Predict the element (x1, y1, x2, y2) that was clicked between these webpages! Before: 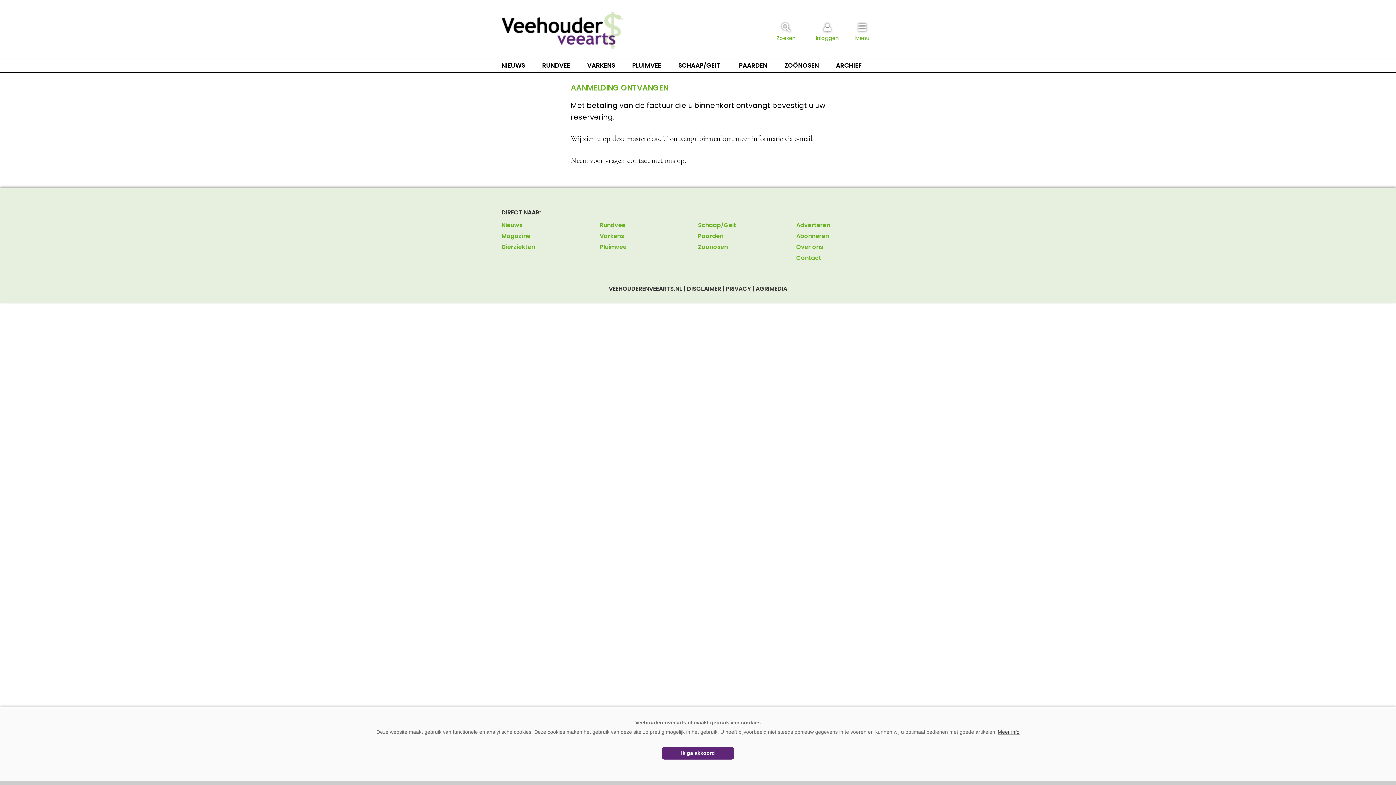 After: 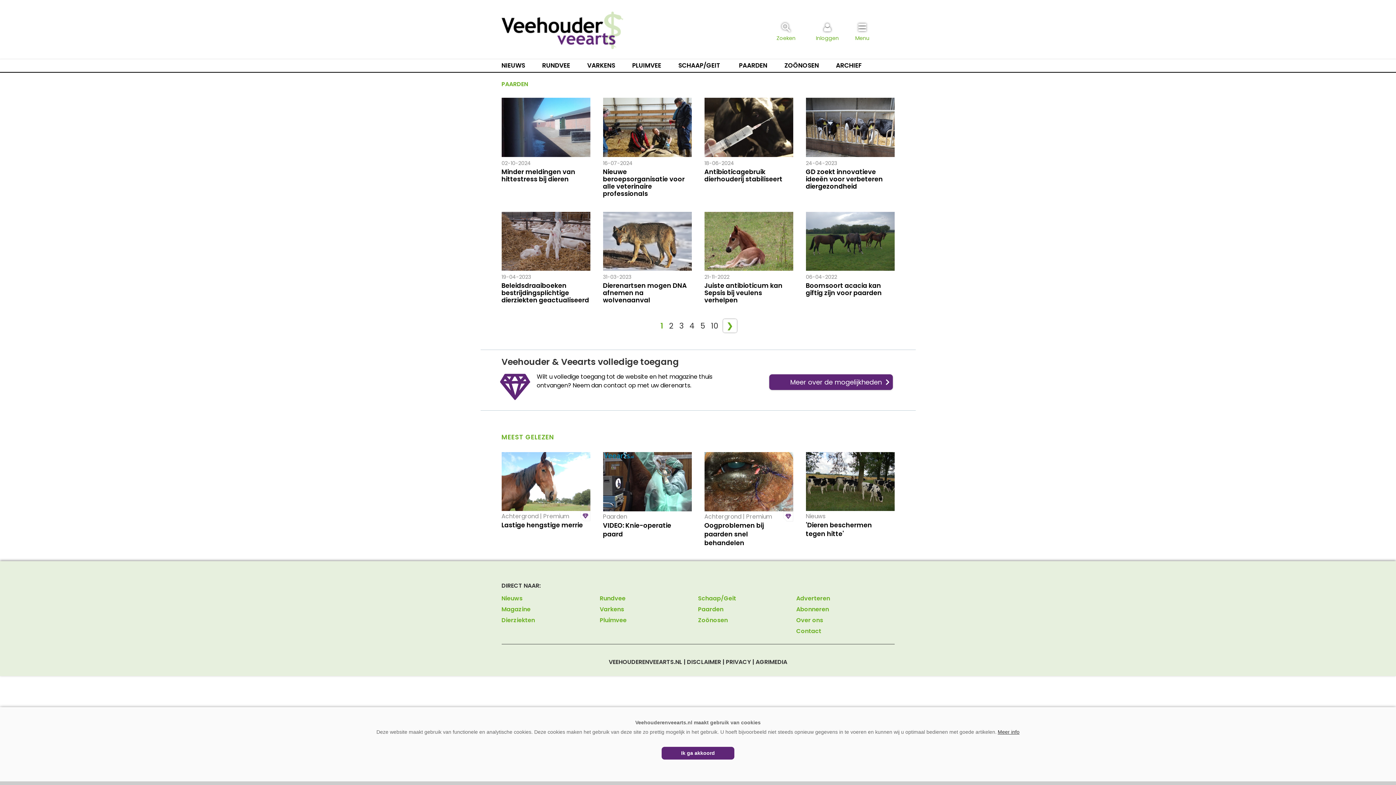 Action: label: Paarden bbox: (698, 232, 723, 240)